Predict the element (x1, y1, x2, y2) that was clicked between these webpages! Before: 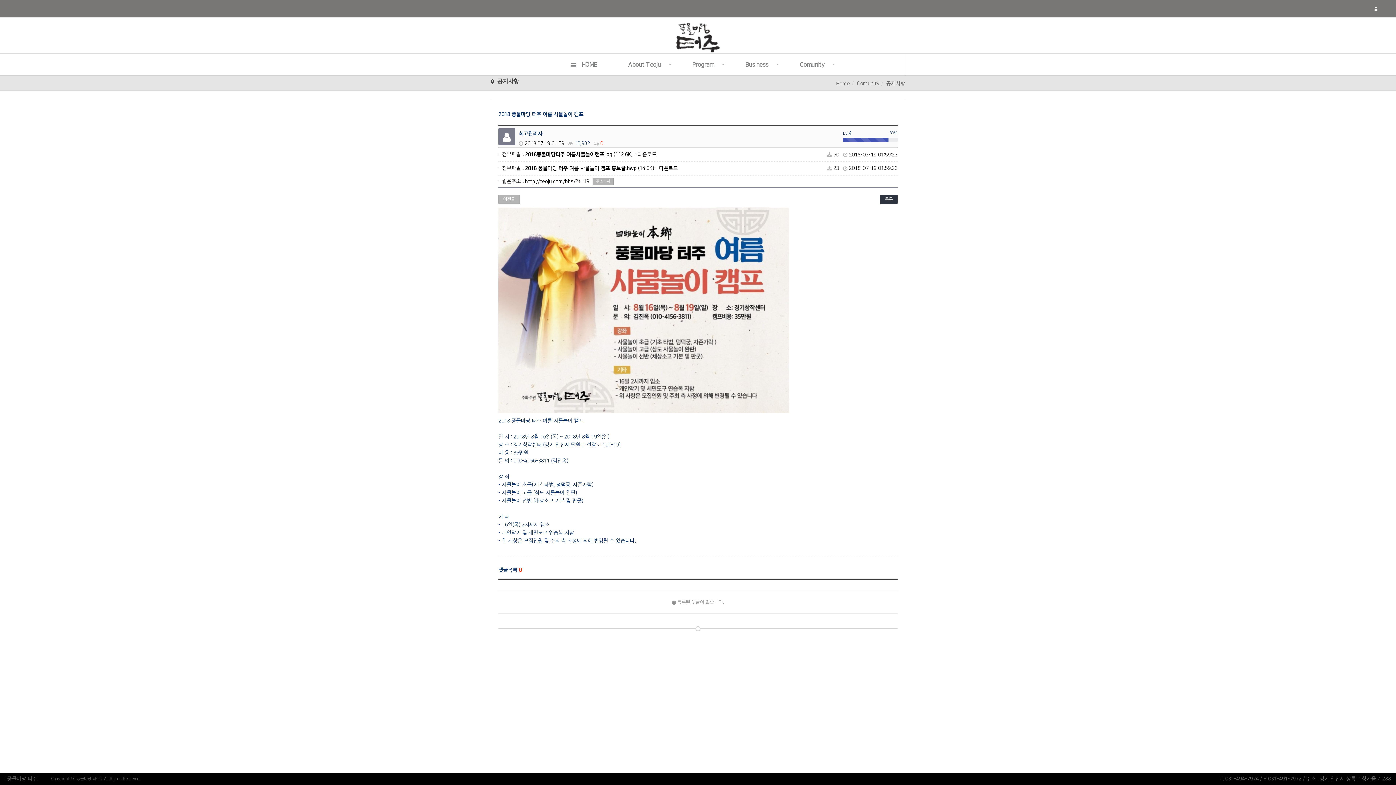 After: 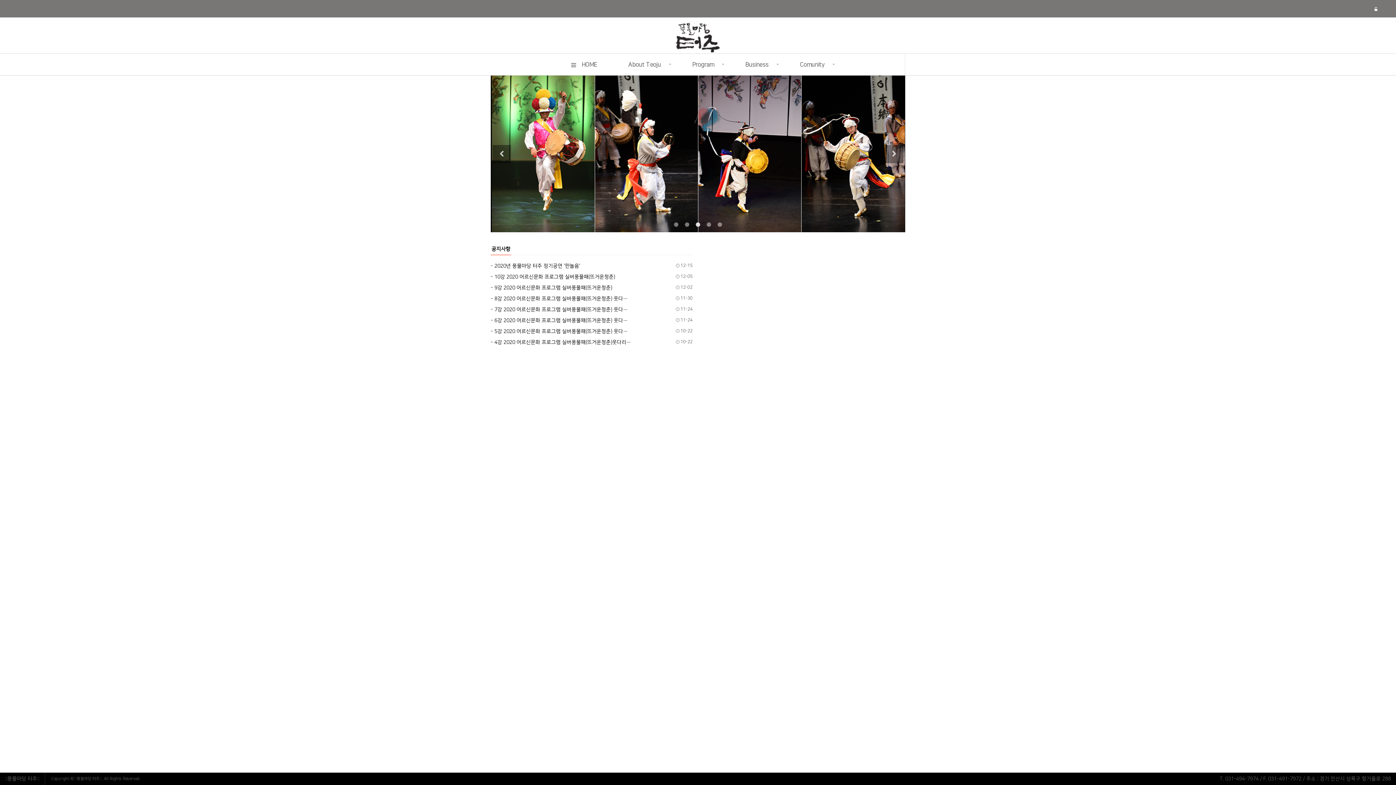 Action: bbox: (0, 0, 10, 17)